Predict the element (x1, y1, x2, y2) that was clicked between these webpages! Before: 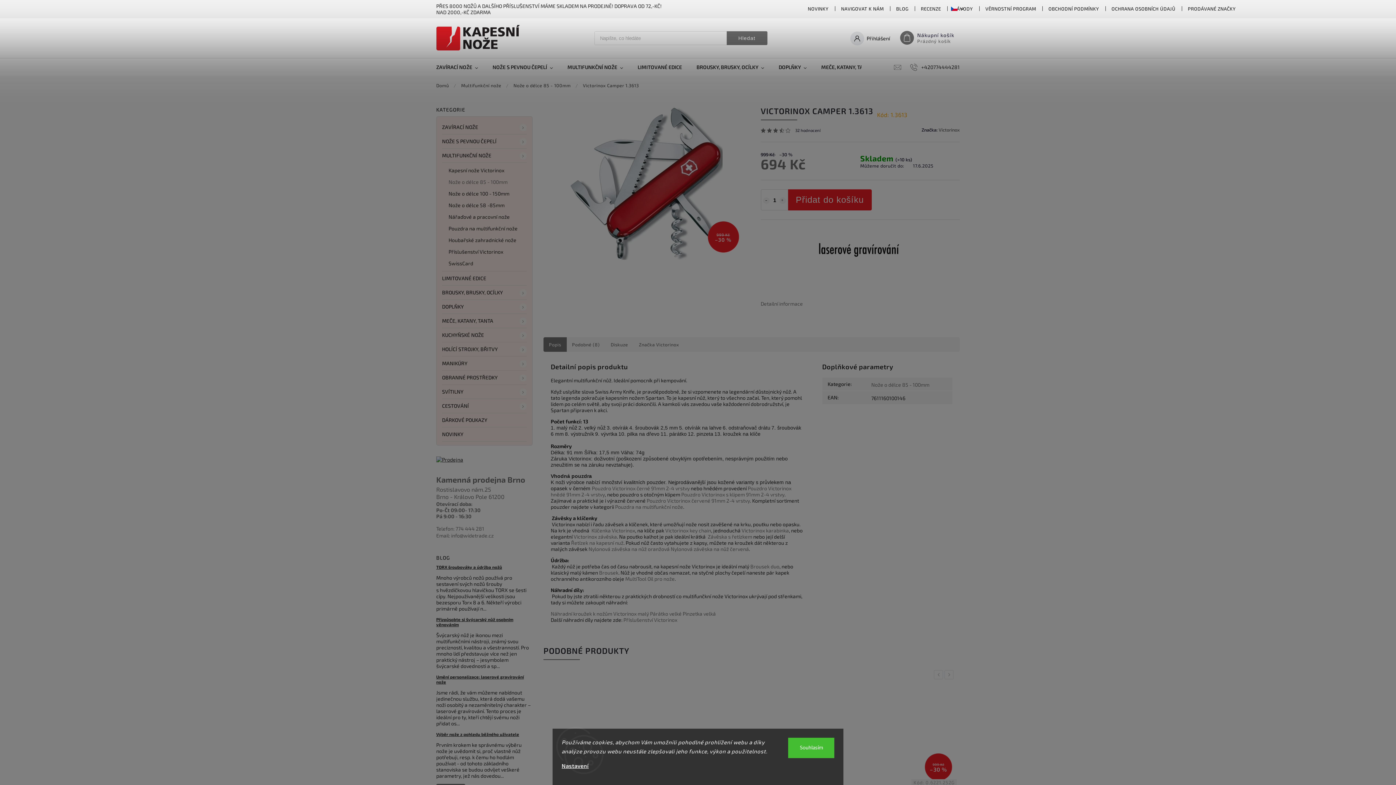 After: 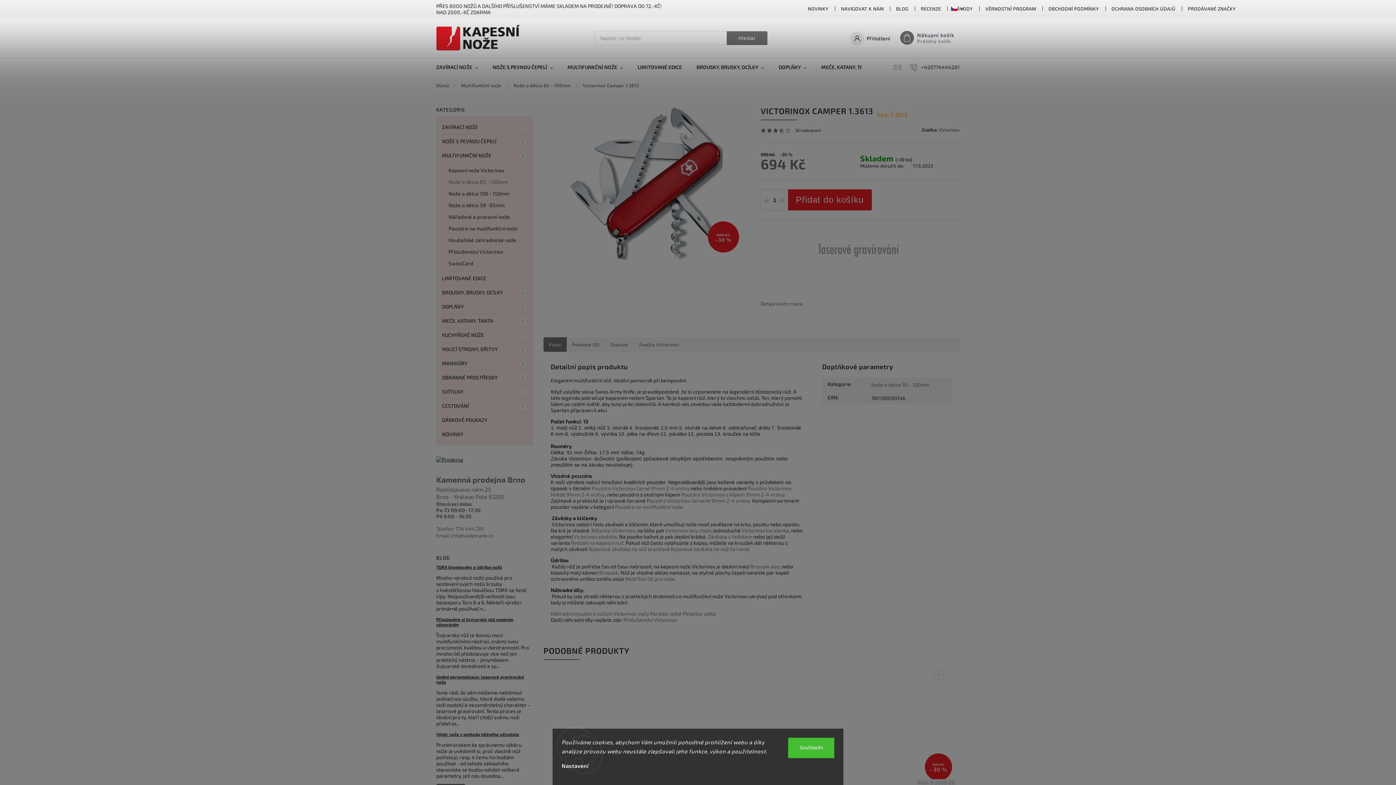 Action: bbox: (561, 762, 588, 769) label: Nastavení